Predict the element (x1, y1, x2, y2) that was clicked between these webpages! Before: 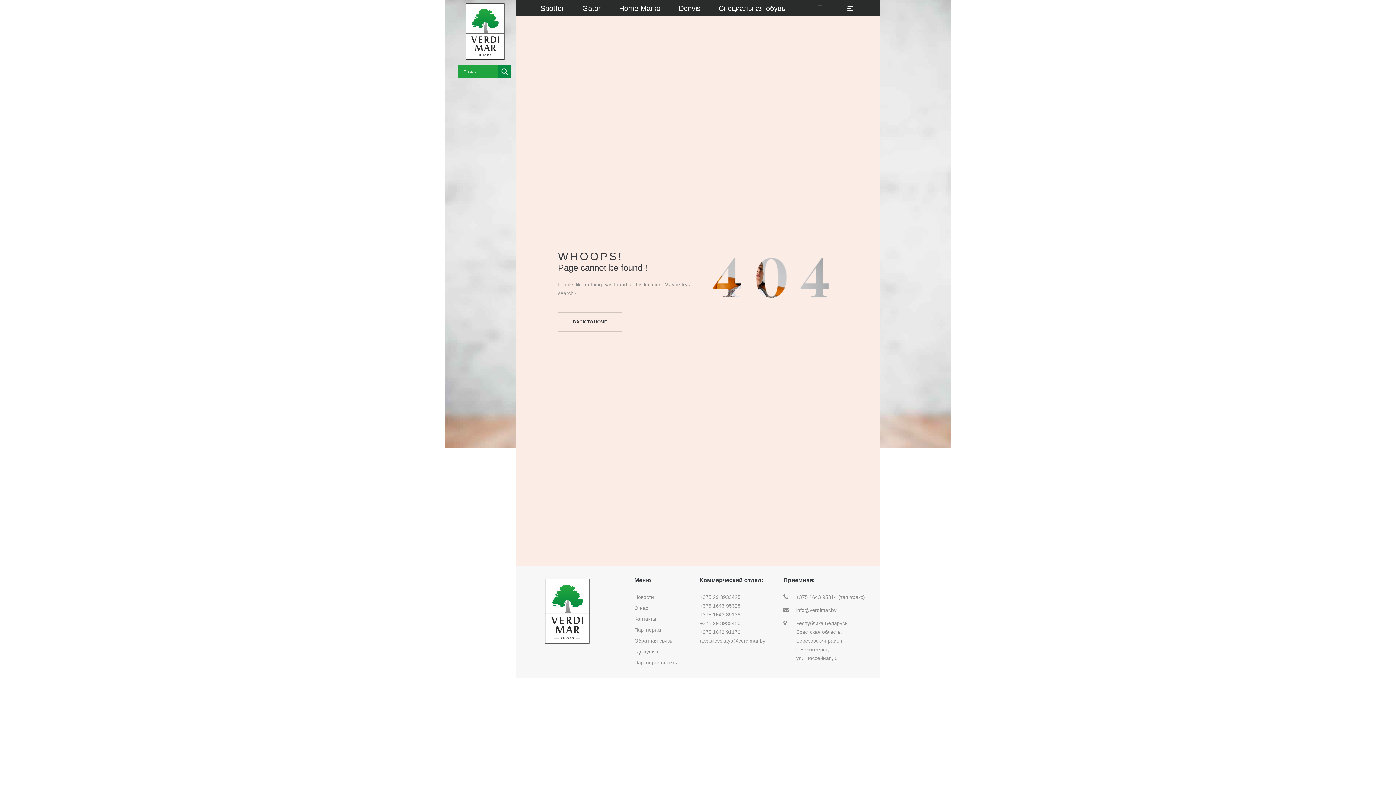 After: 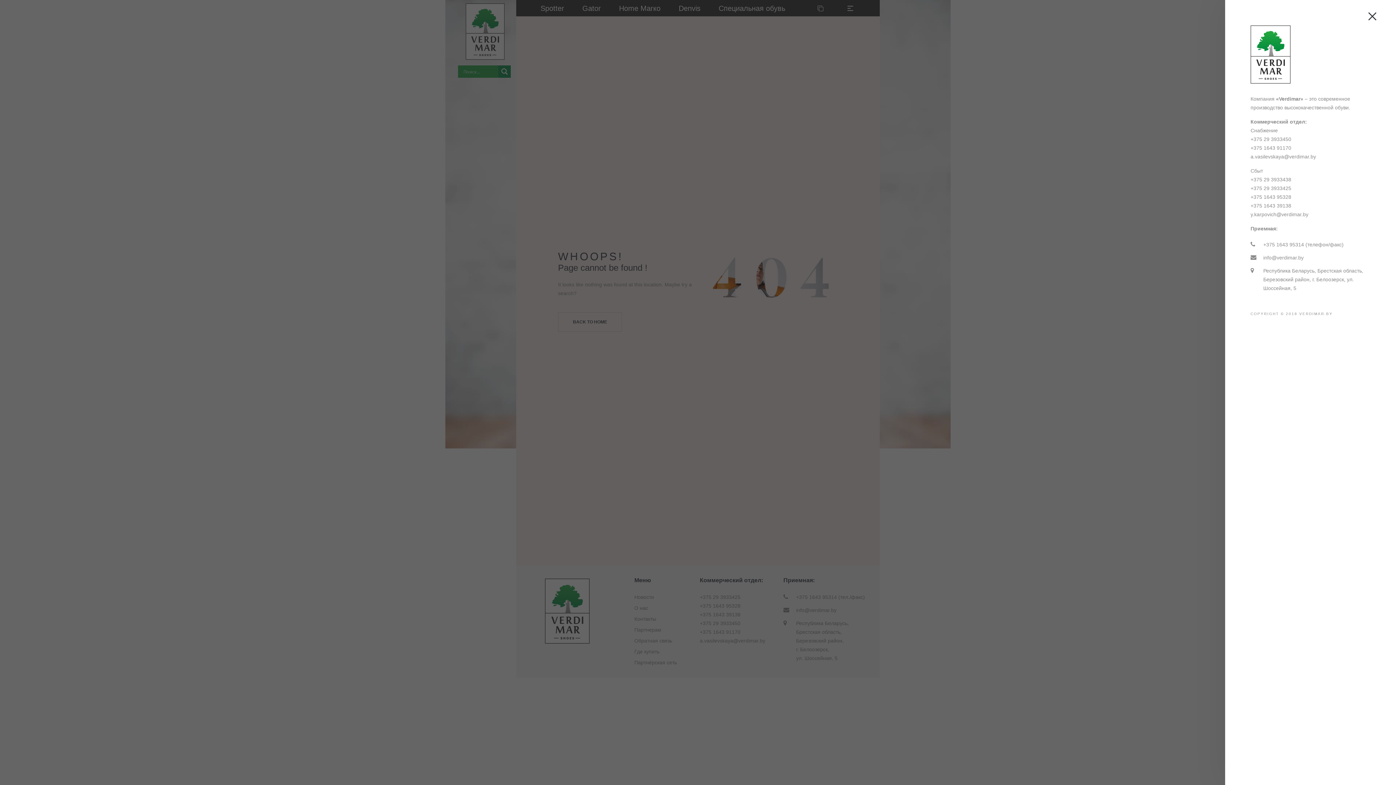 Action: bbox: (835, 0, 865, 15)